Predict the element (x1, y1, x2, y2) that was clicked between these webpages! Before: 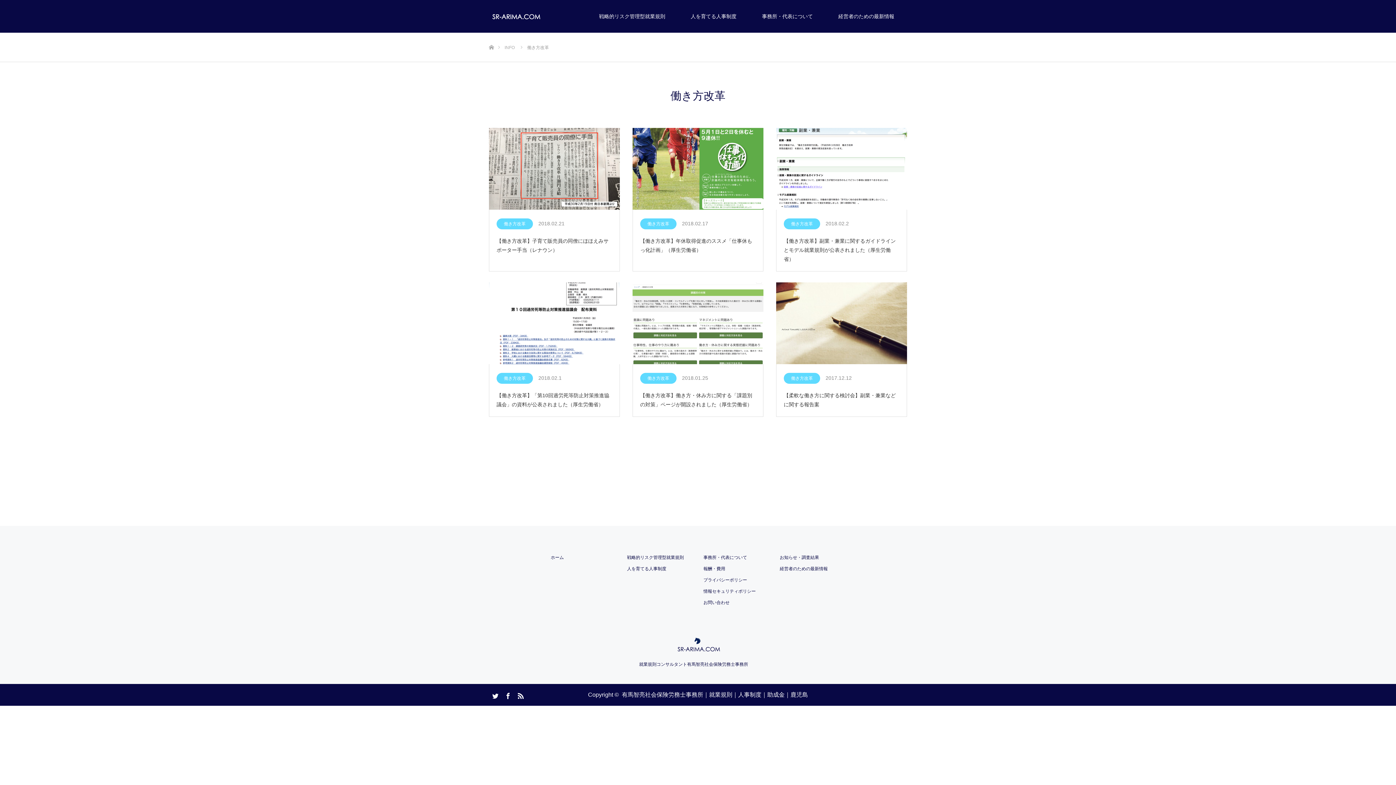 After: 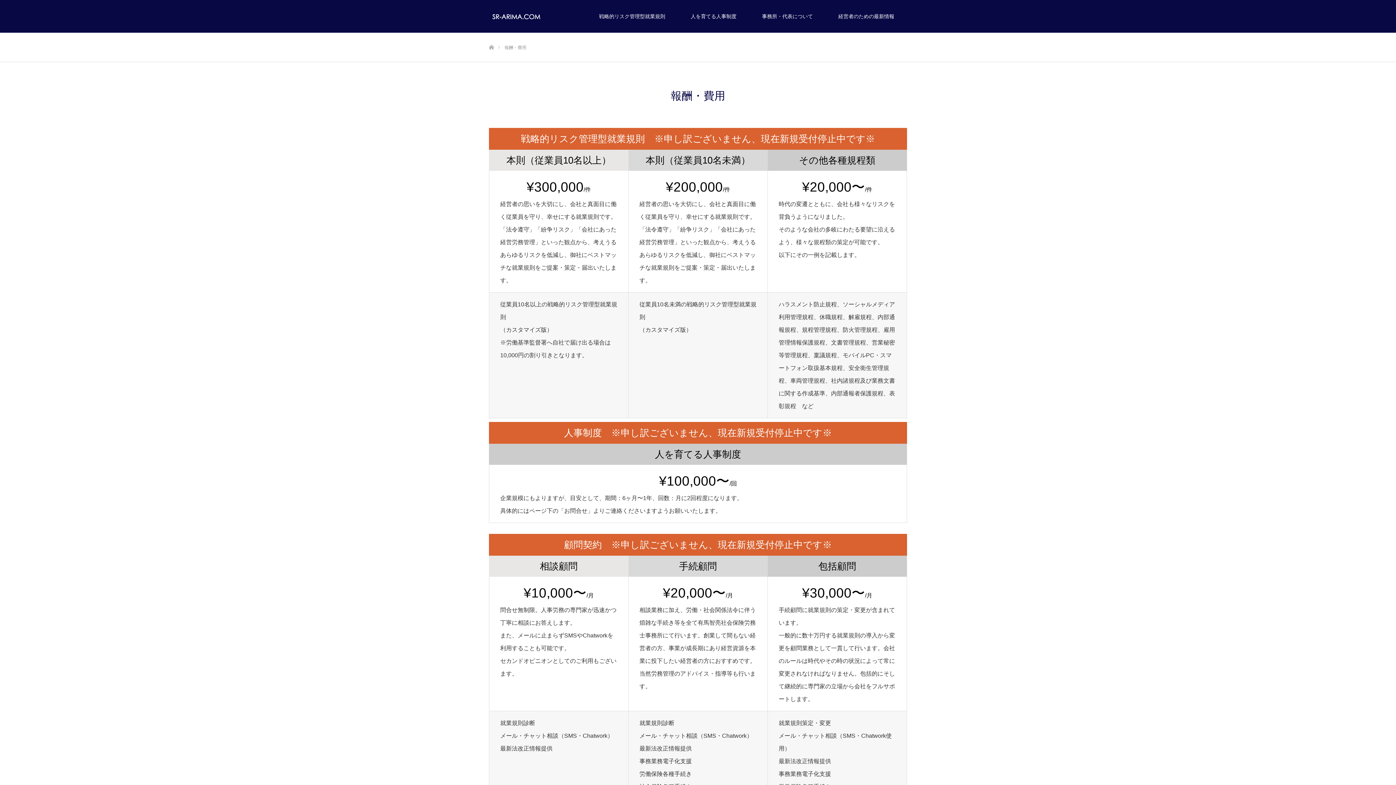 Action: bbox: (703, 564, 769, 573) label: 報酬・費用